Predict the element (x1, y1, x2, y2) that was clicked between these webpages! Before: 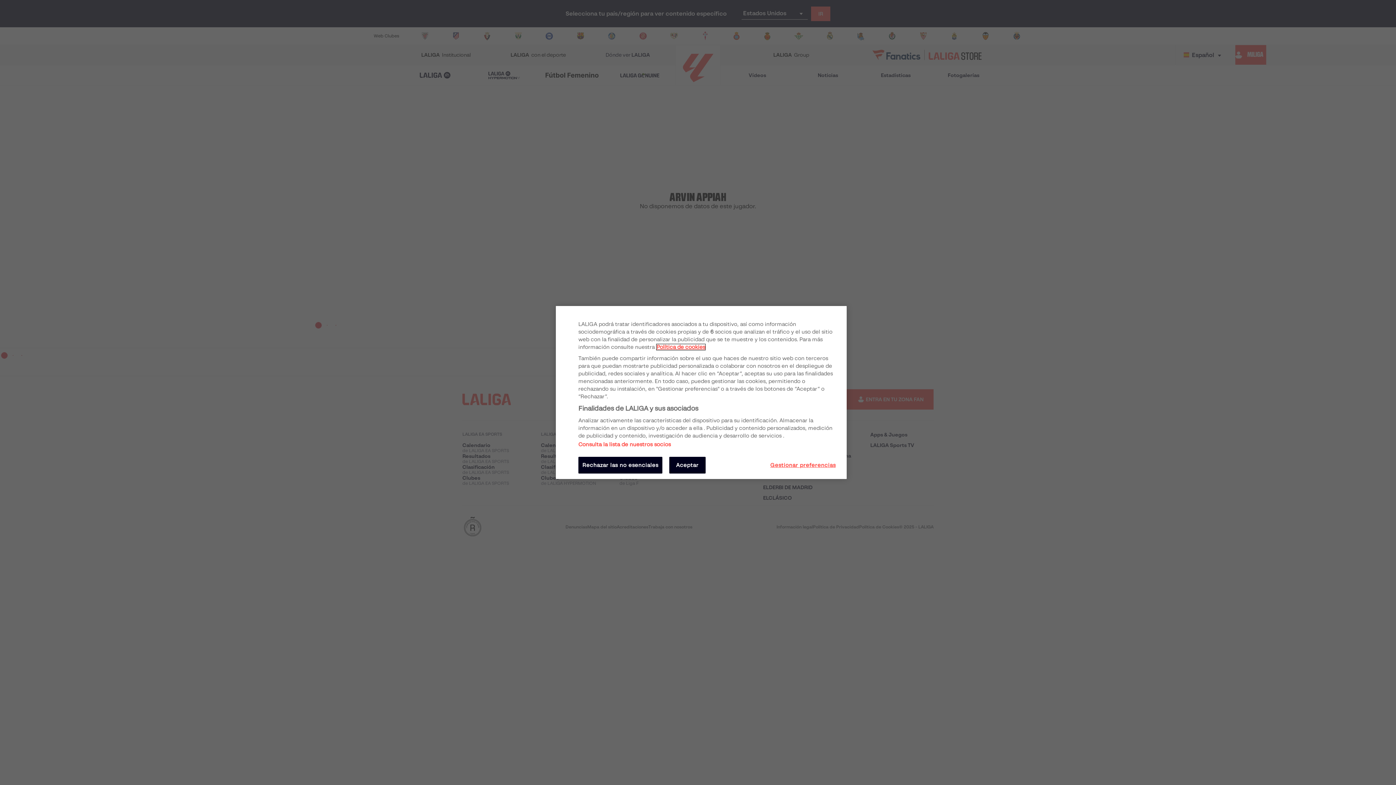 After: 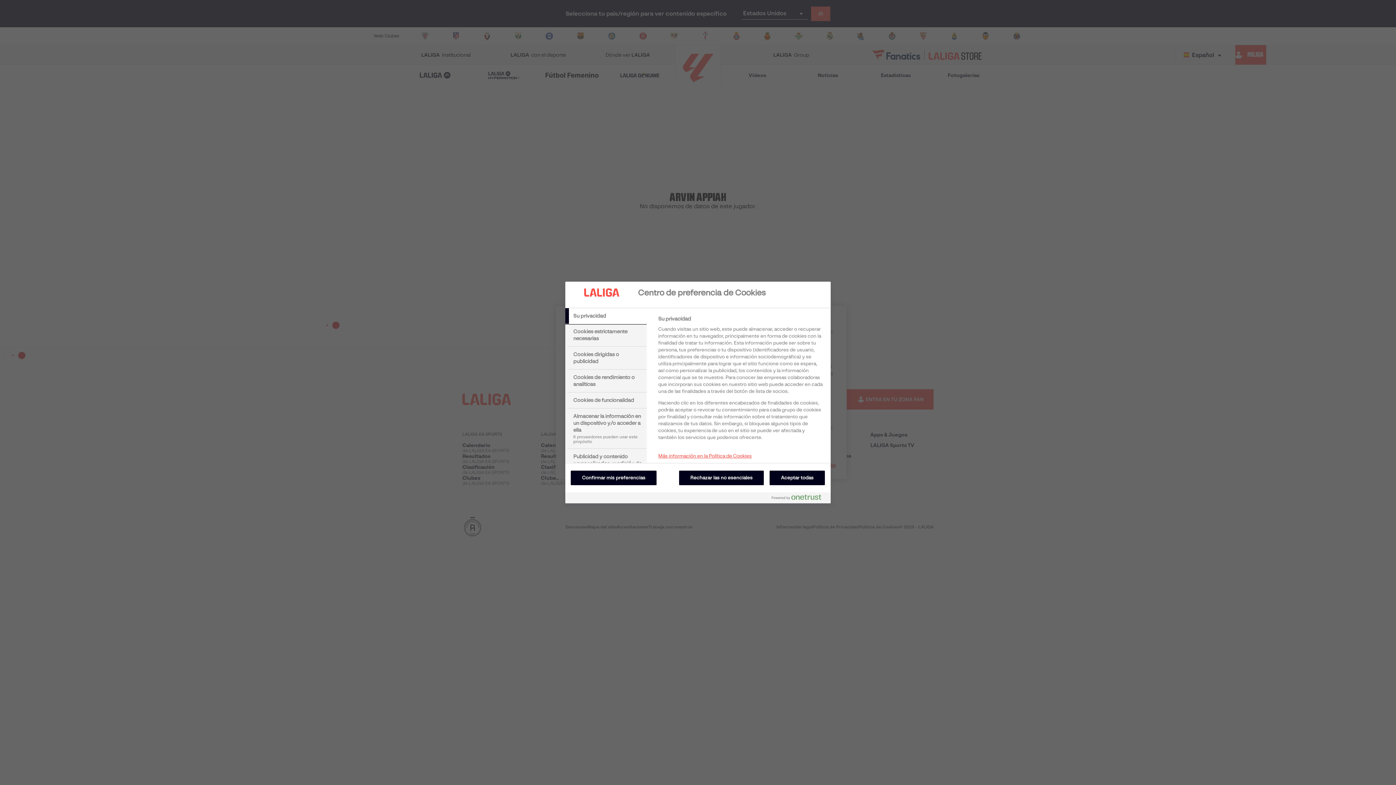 Action: label: Gestionar preferencias bbox: (770, 457, 836, 473)